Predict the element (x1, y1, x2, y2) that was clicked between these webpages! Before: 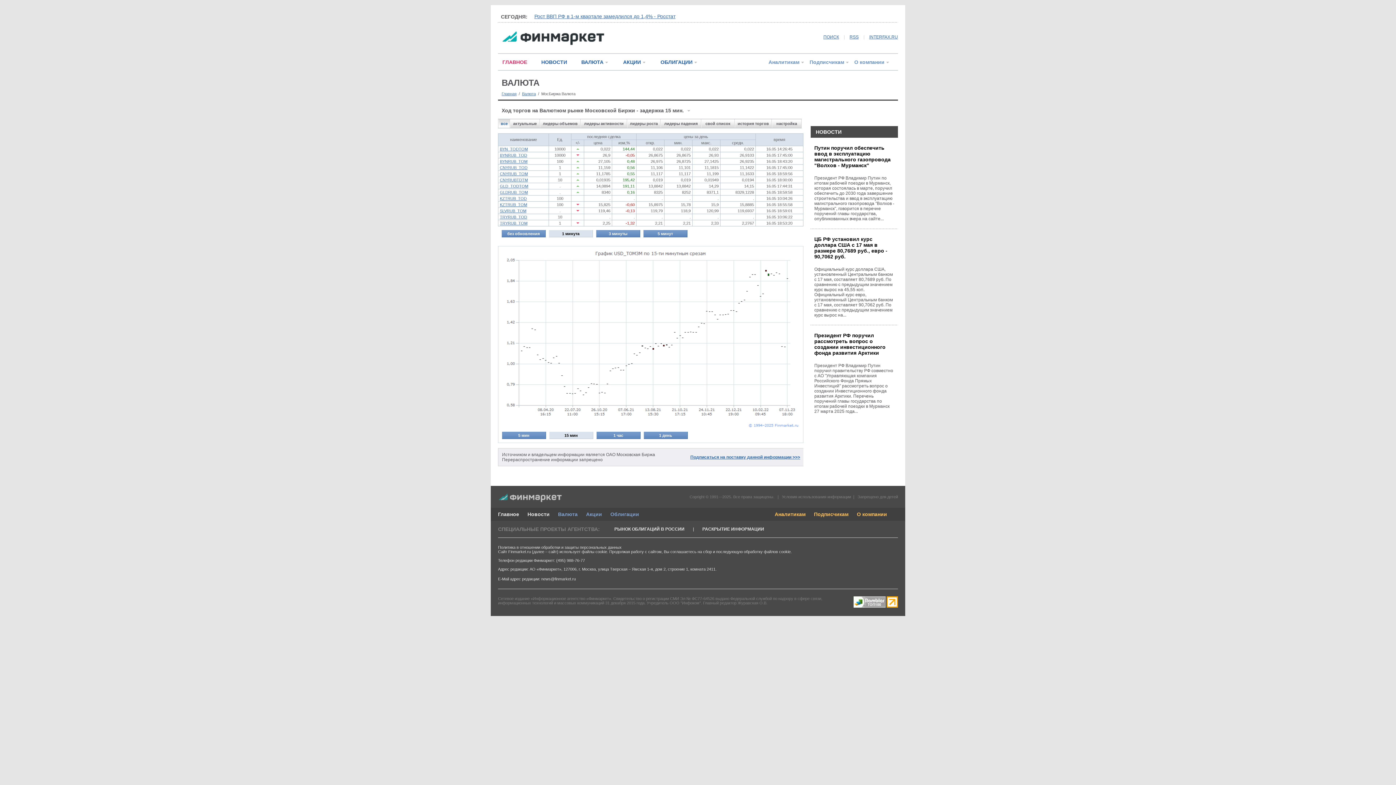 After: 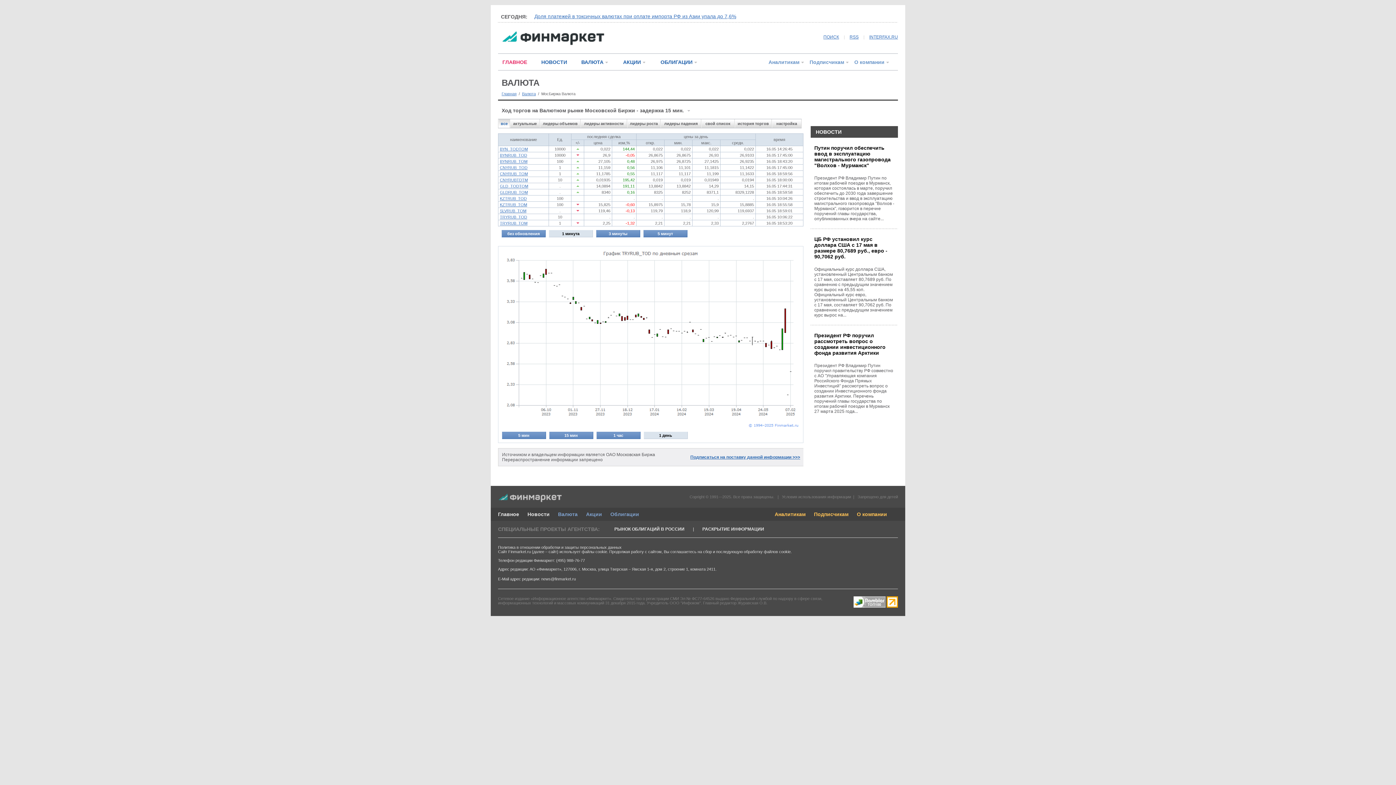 Action: bbox: (500, 214, 527, 219) label: TRYRUB_TOD